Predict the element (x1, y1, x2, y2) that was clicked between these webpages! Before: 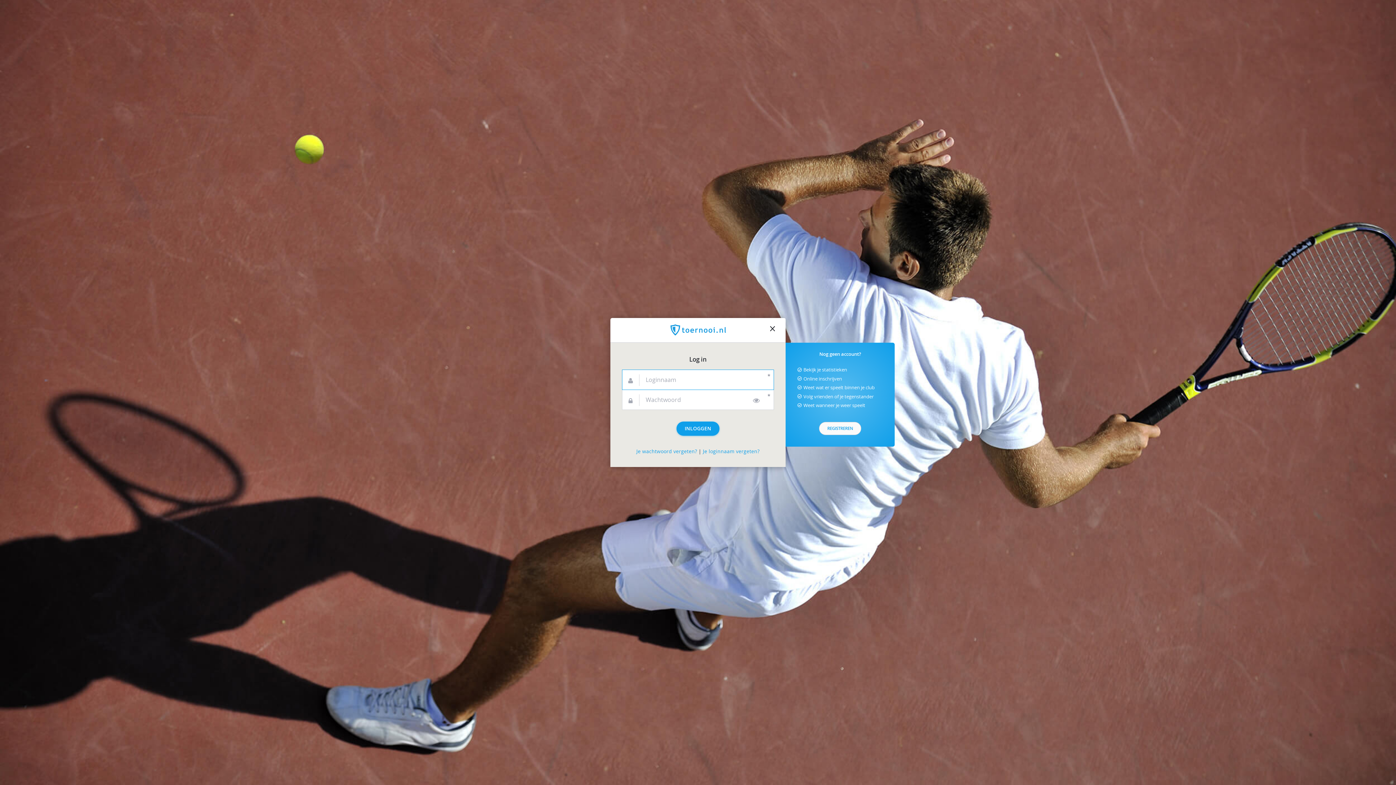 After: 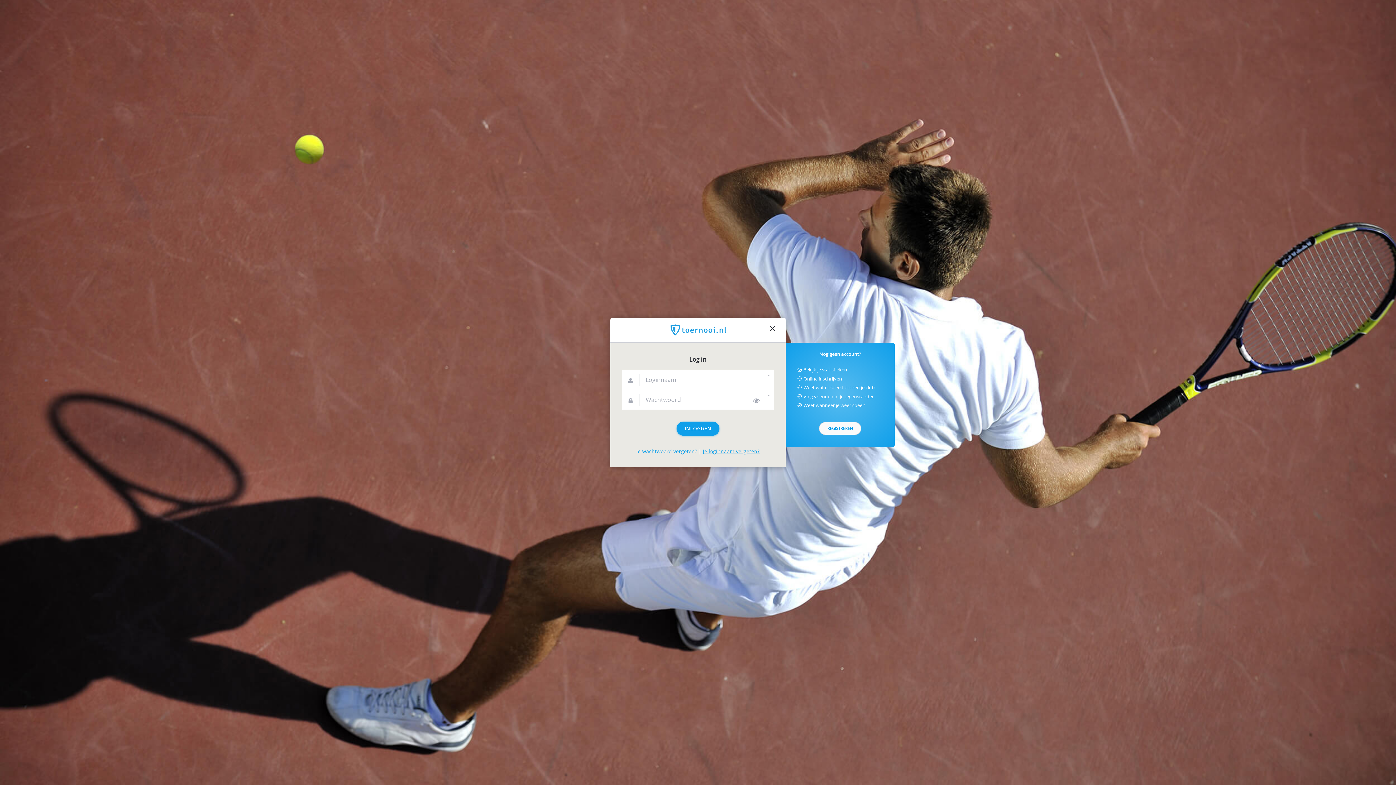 Action: bbox: (703, 448, 759, 454) label: Je loginnaam vergeten?